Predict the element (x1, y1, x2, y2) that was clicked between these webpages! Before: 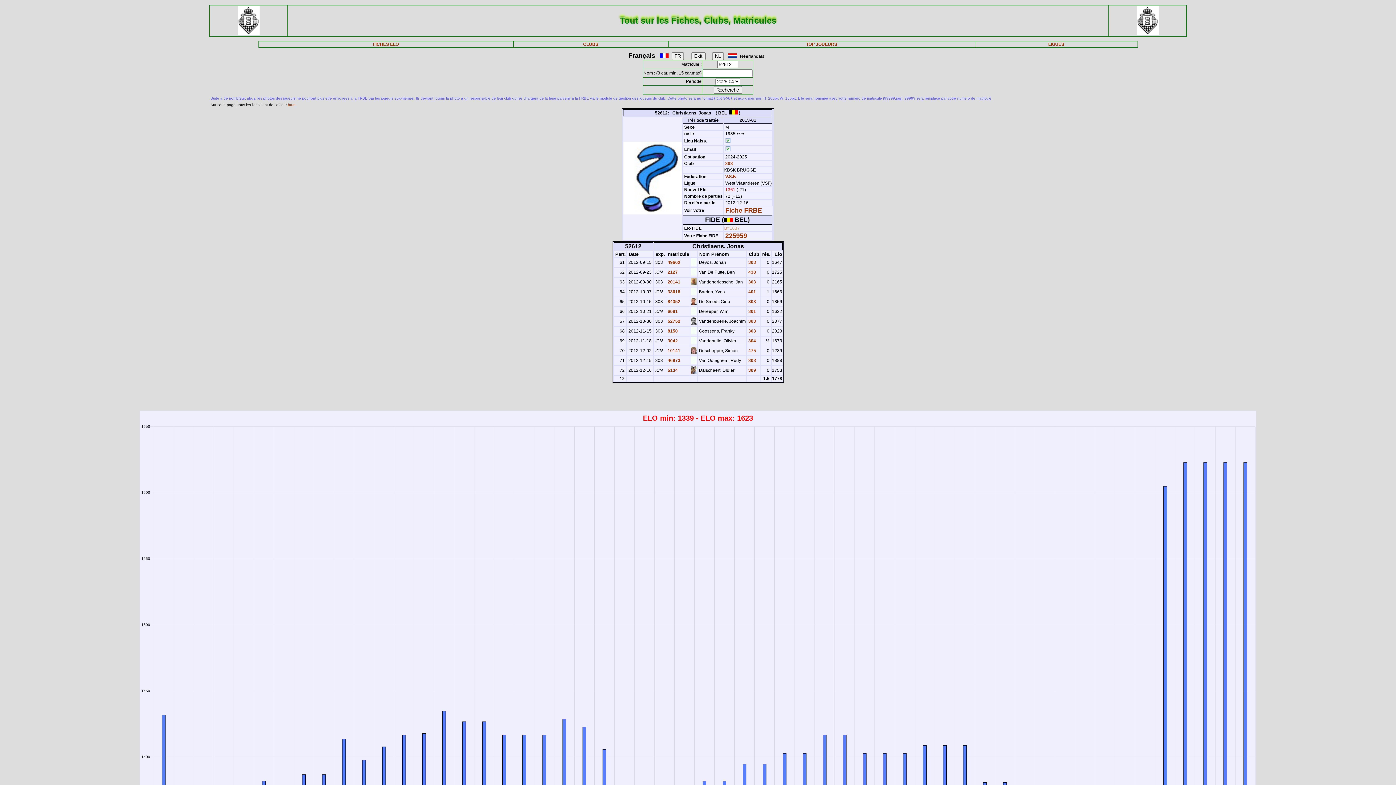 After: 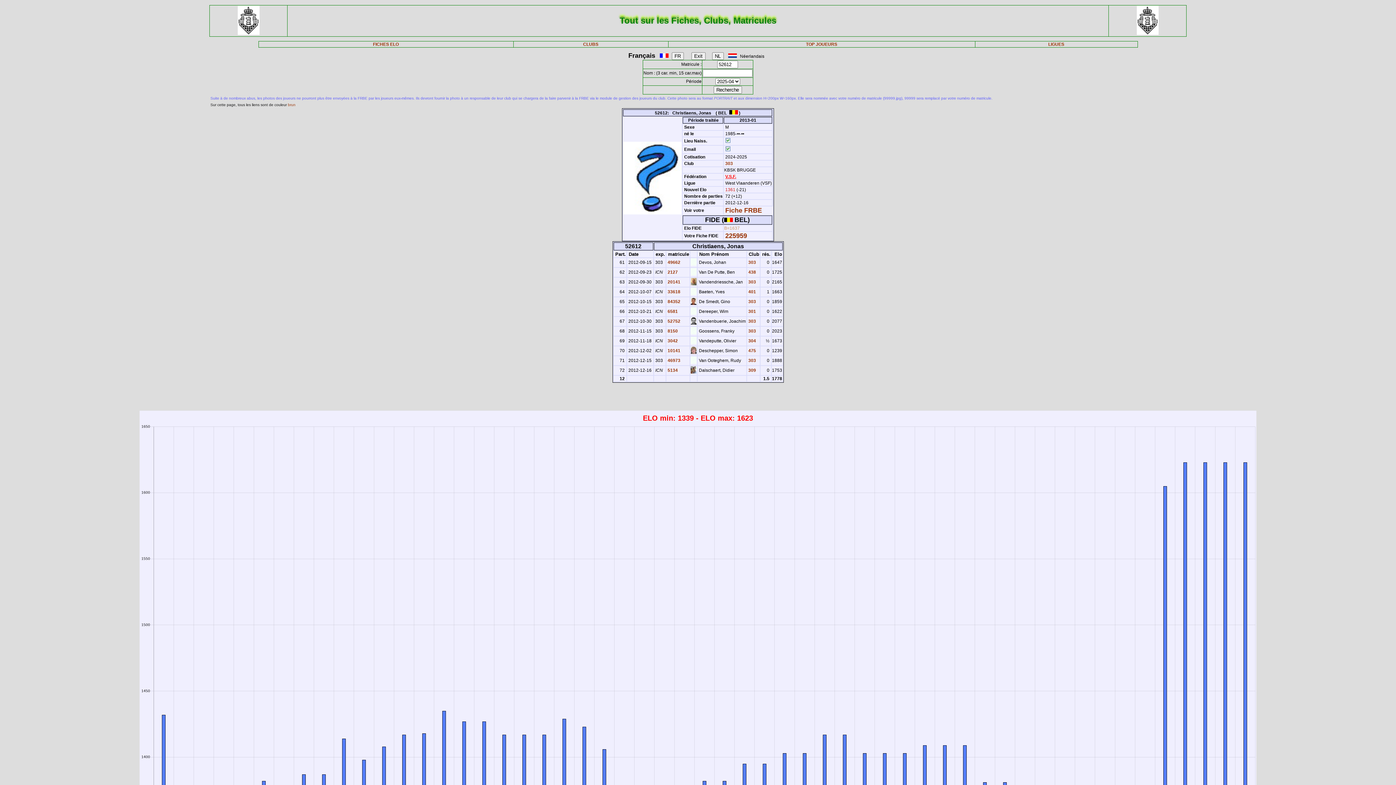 Action: bbox: (725, 174, 736, 179) label: V.S.F.